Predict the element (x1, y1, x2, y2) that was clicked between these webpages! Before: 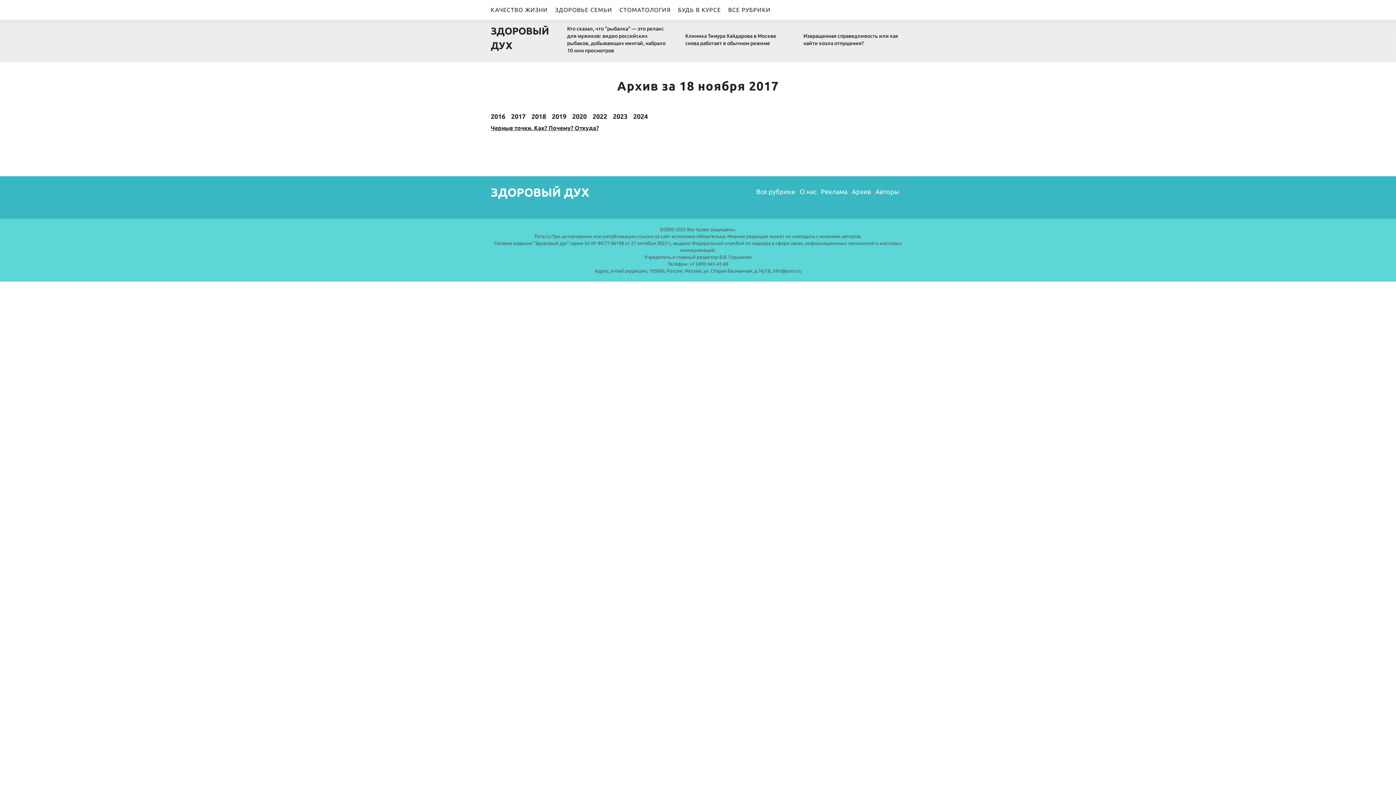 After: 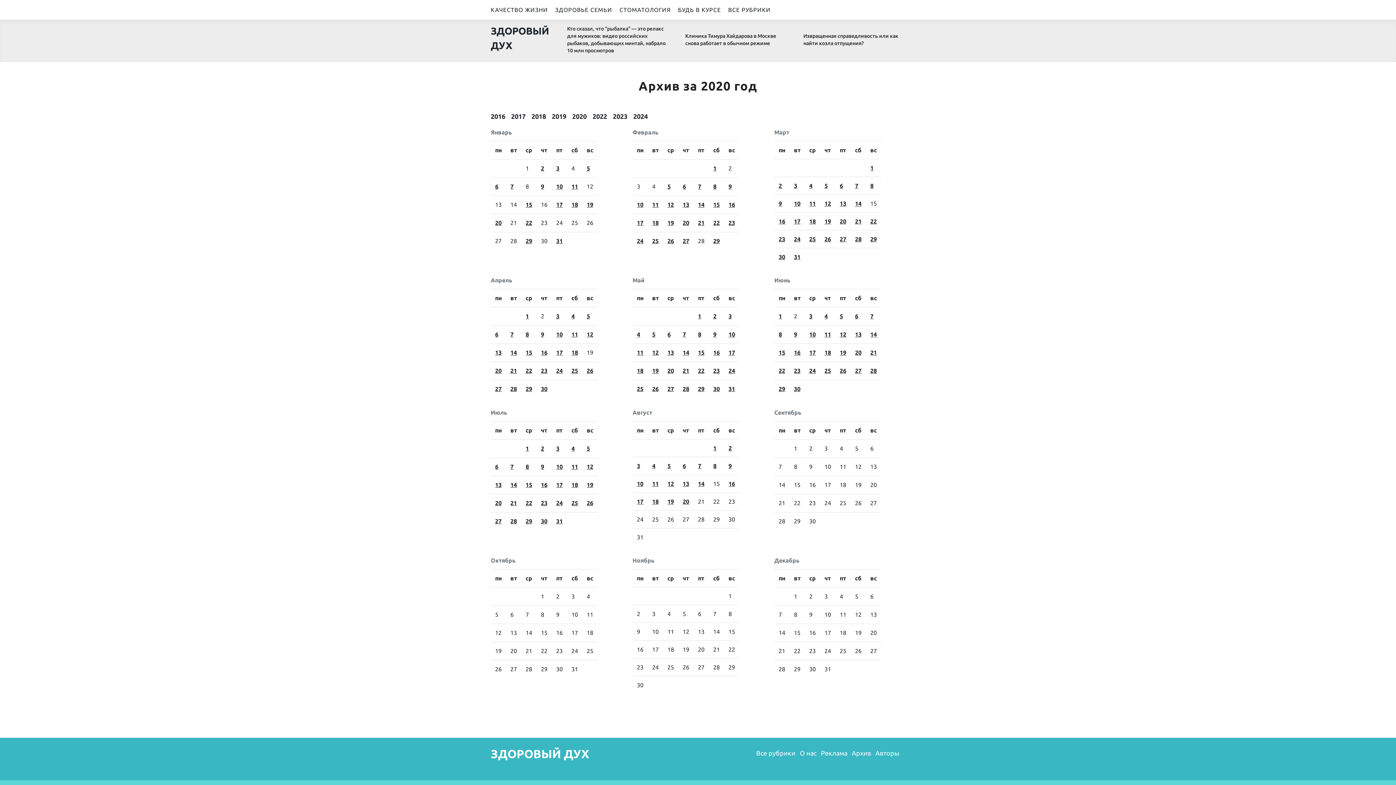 Action: bbox: (572, 111, 586, 121) label: 2020